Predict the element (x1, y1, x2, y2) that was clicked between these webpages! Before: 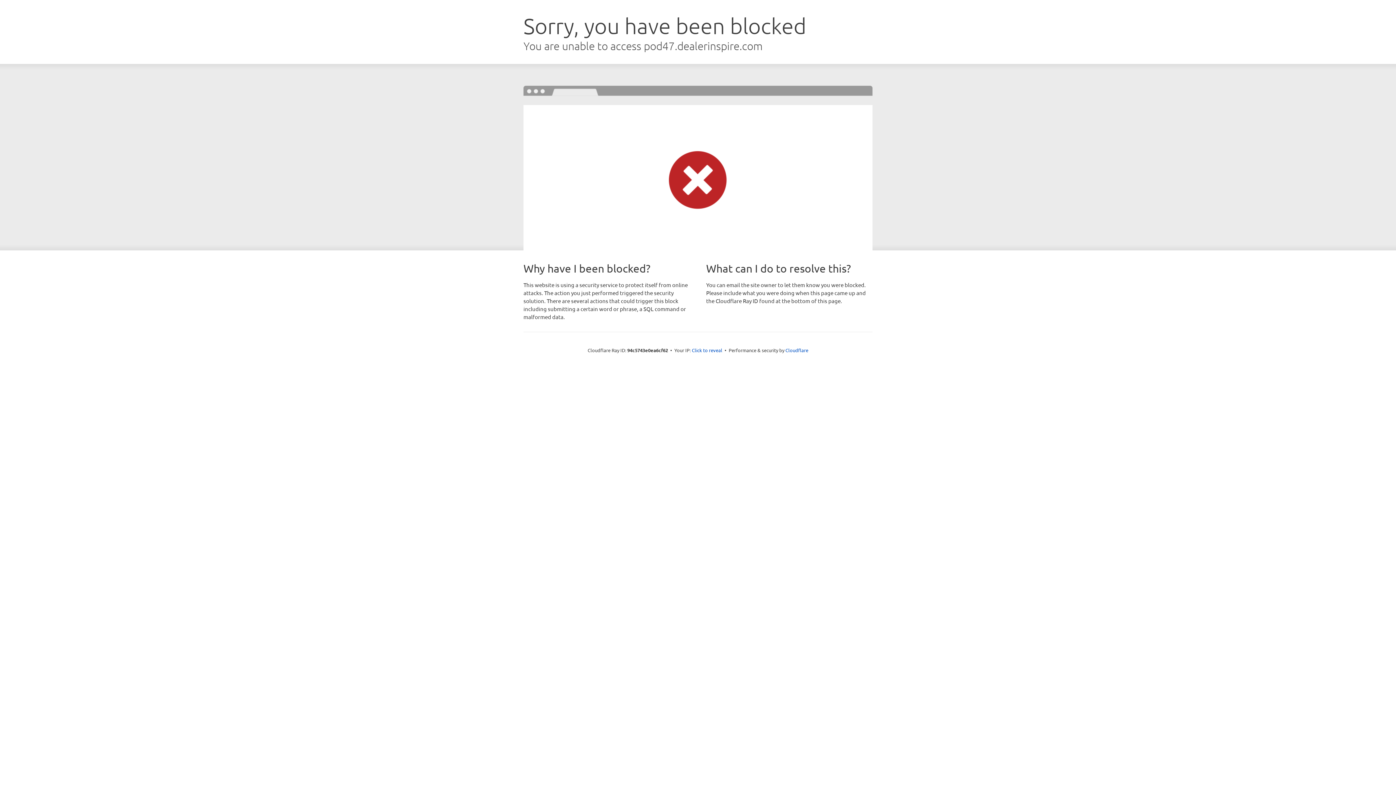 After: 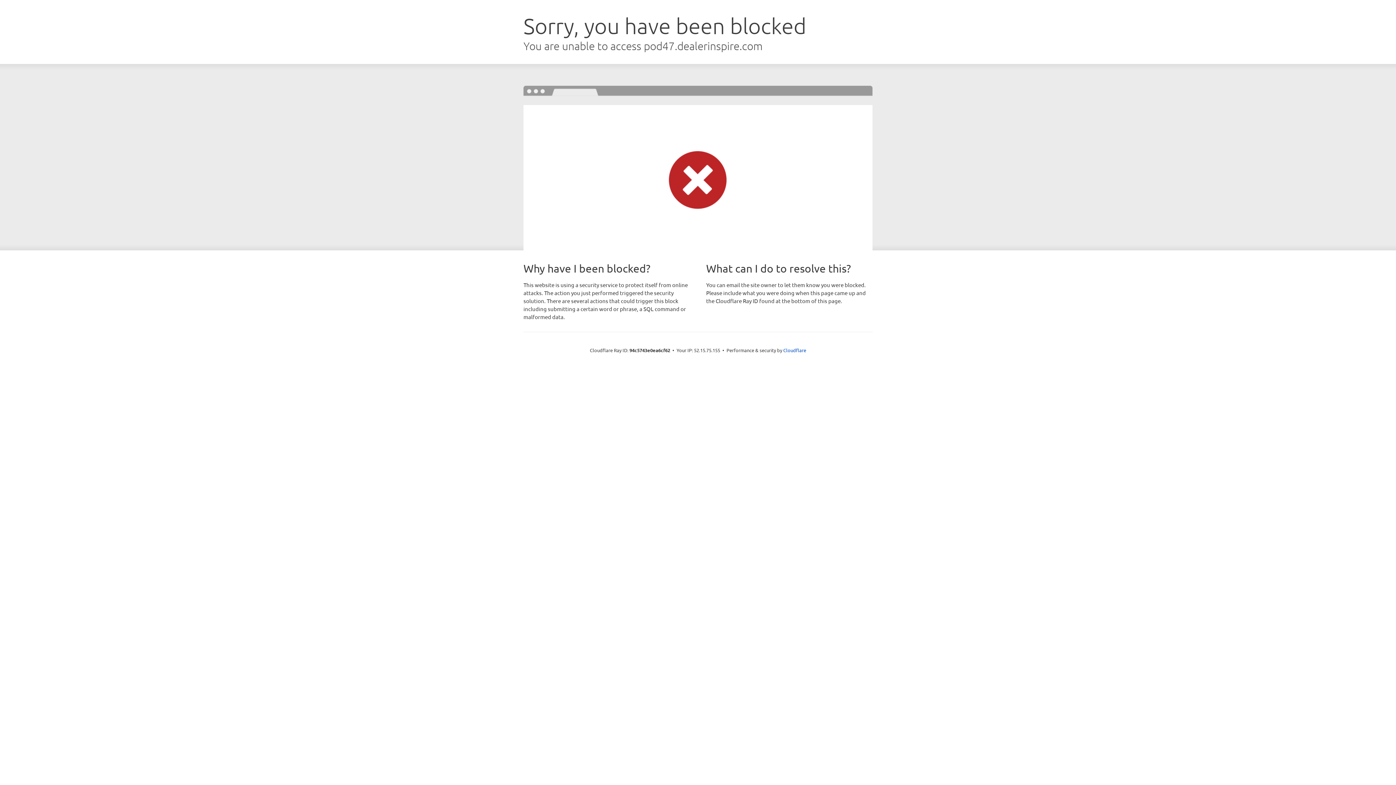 Action: bbox: (692, 346, 722, 353) label: Click to reveal